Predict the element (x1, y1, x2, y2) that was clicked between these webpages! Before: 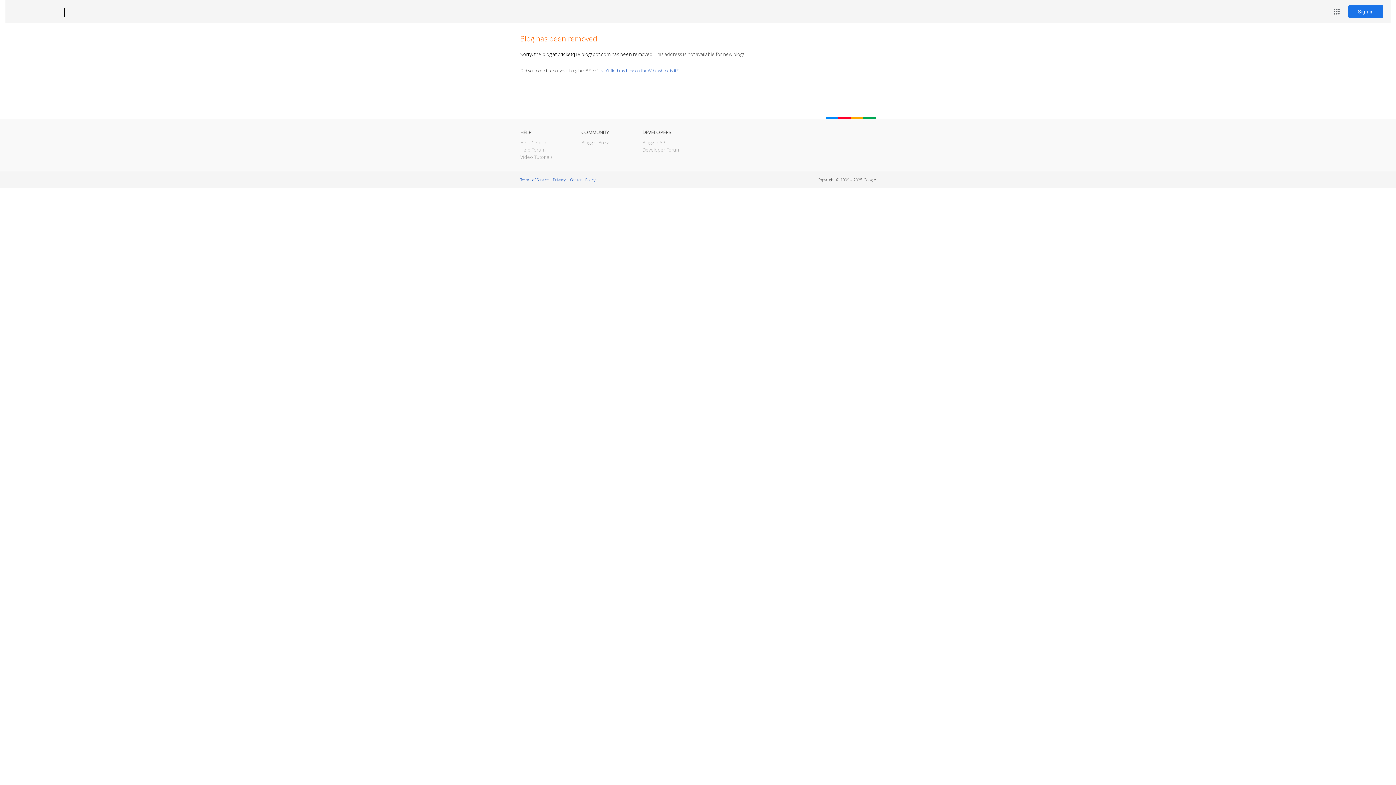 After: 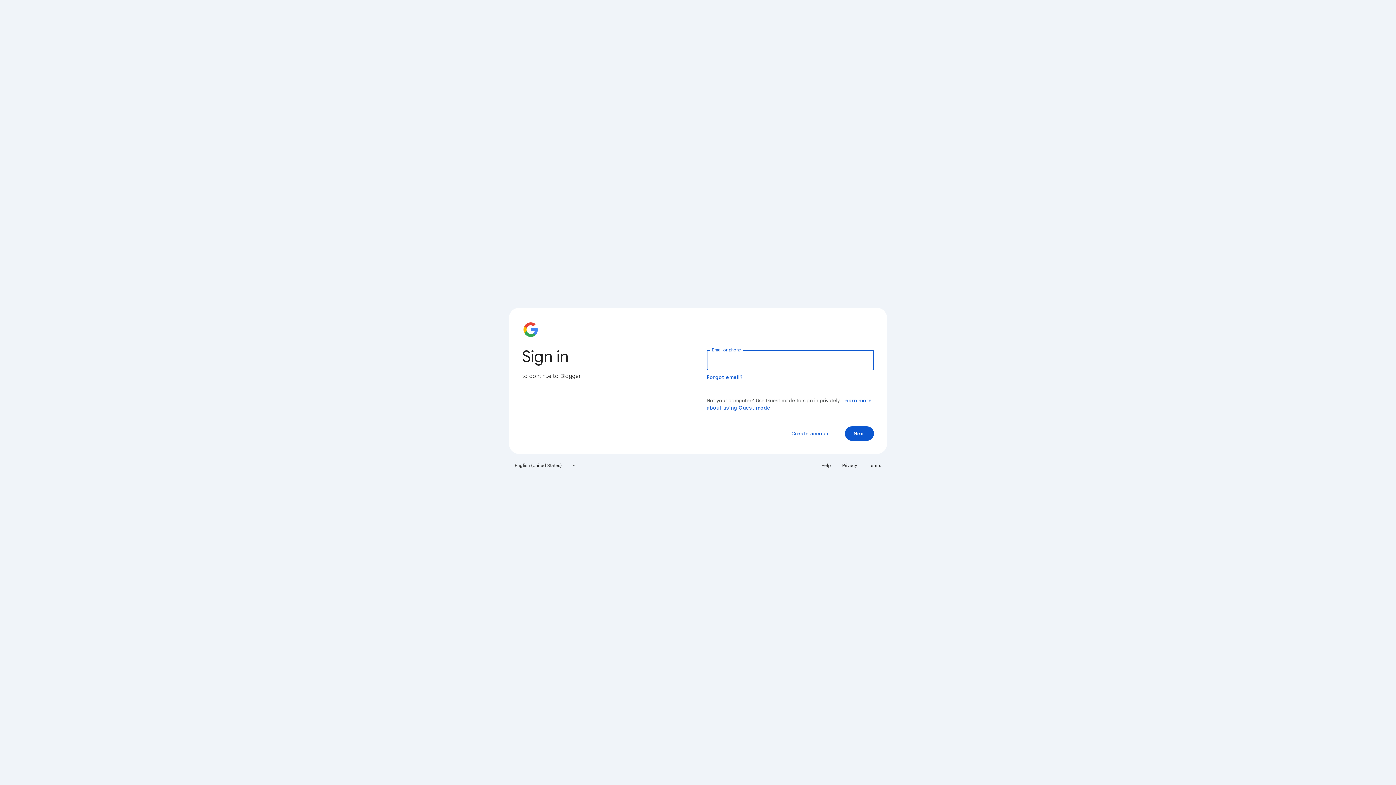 Action: bbox: (1348, 5, 1383, 18) label: Sign in